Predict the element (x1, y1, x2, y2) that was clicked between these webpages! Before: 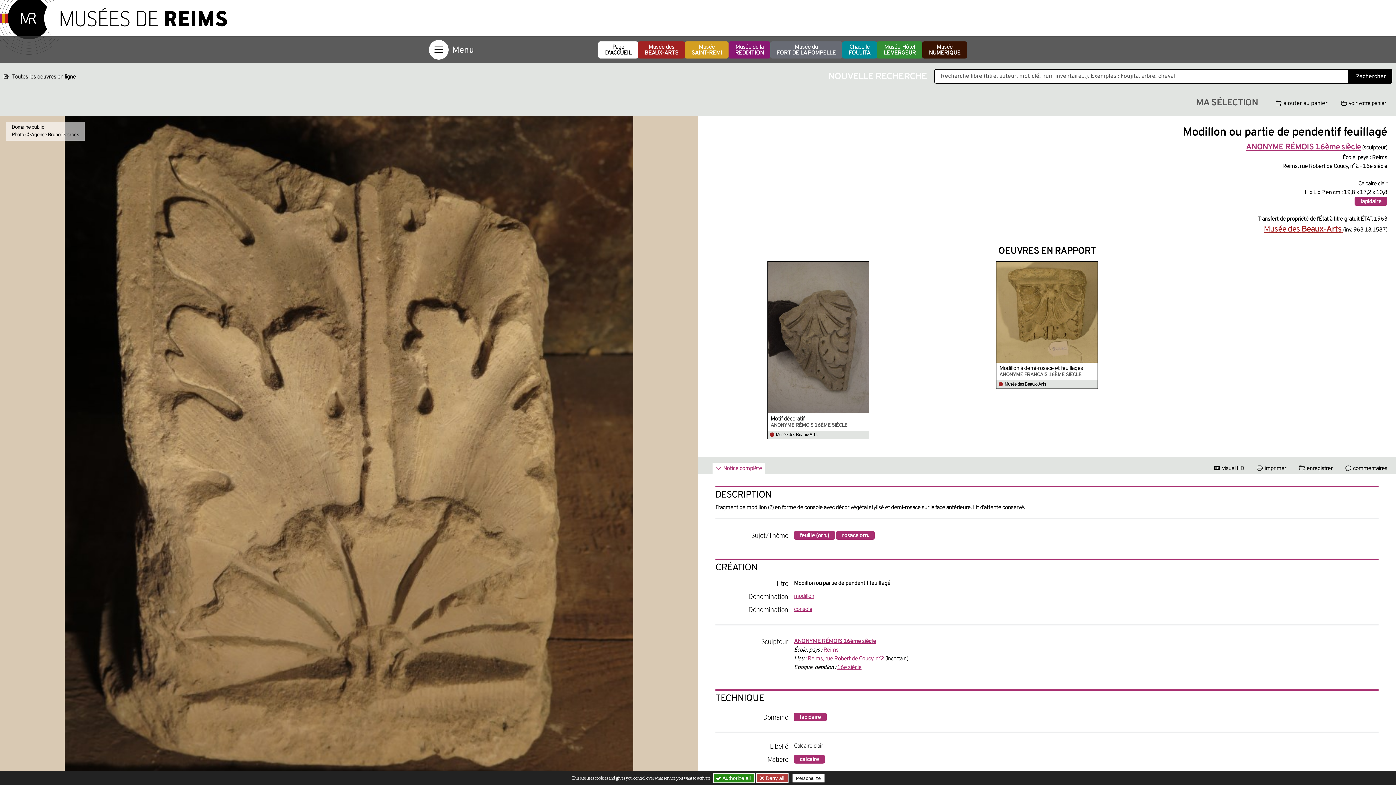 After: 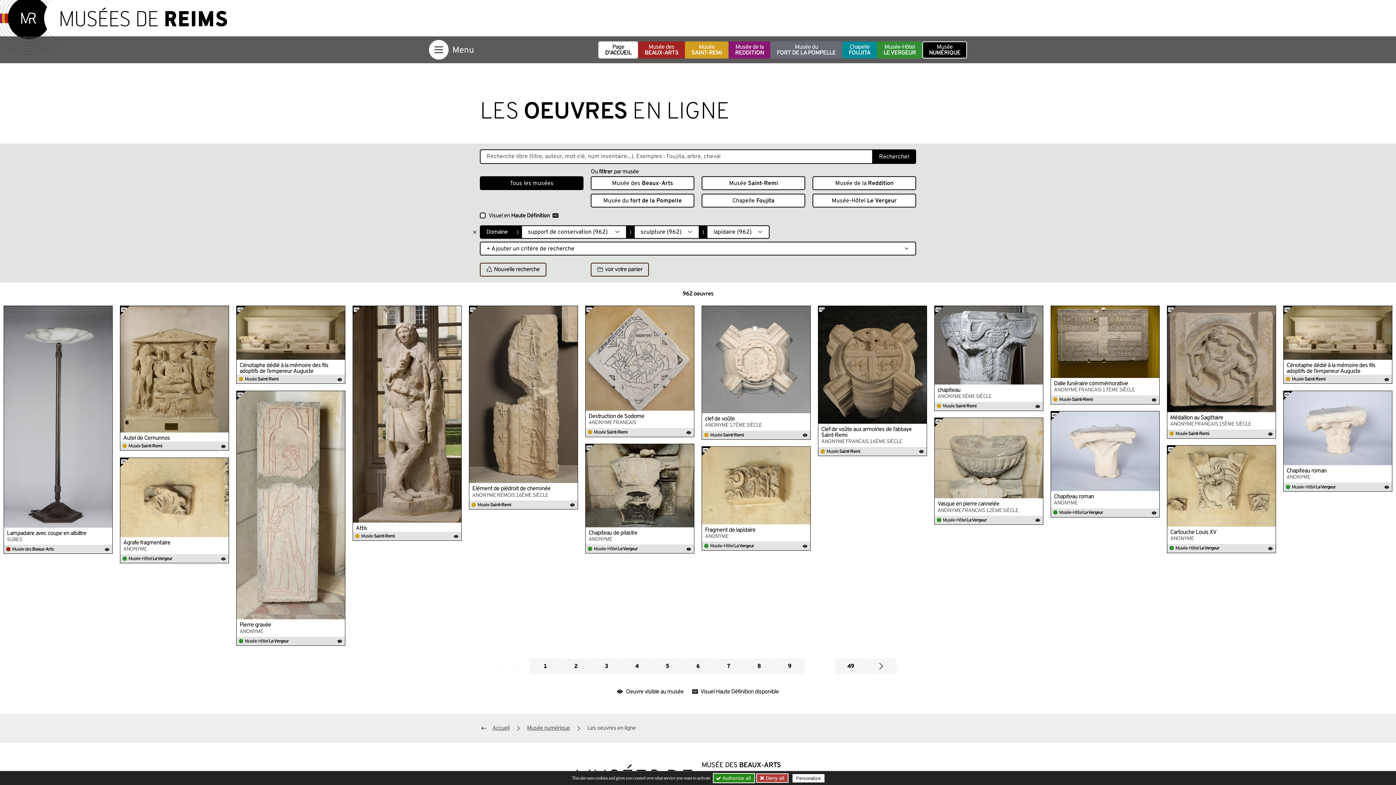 Action: label: lapidaire bbox: (794, 713, 826, 721)